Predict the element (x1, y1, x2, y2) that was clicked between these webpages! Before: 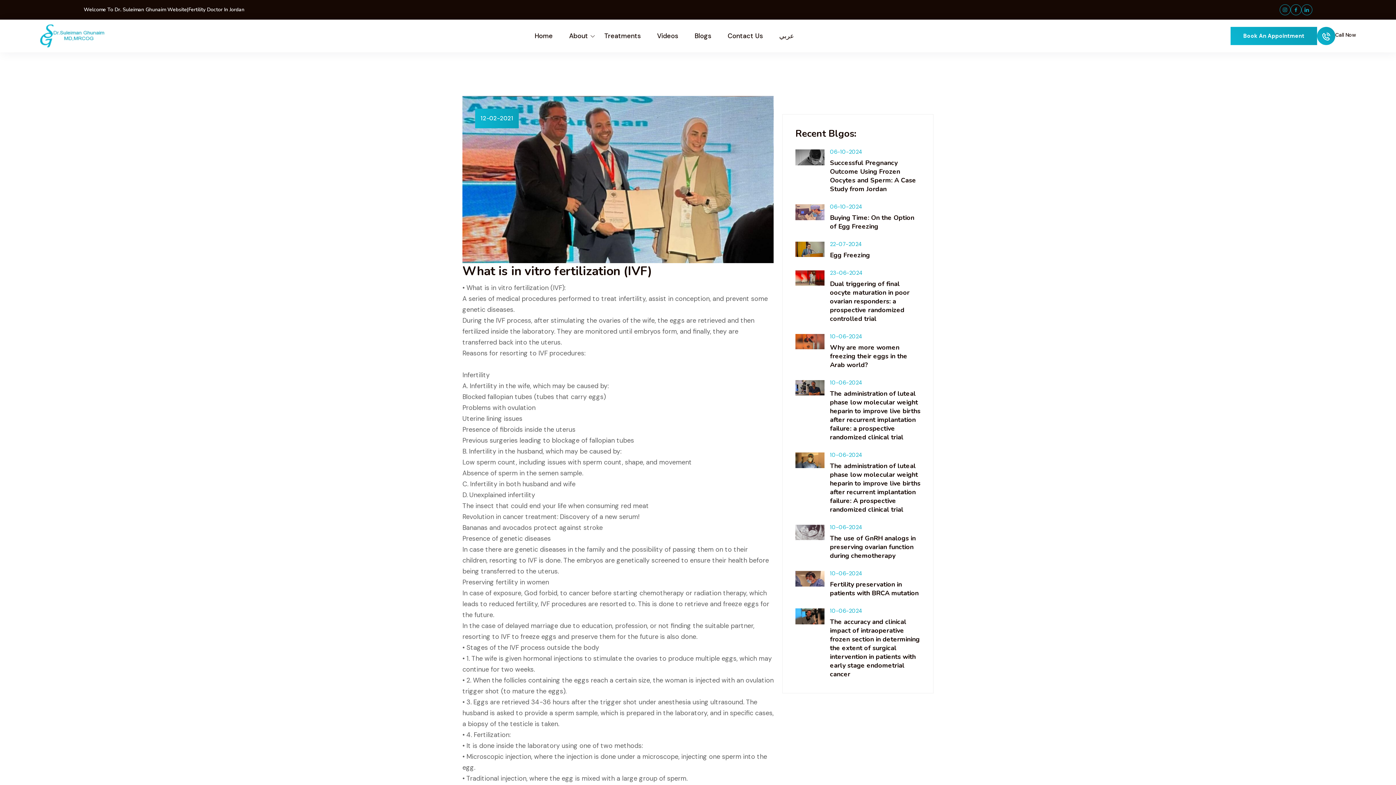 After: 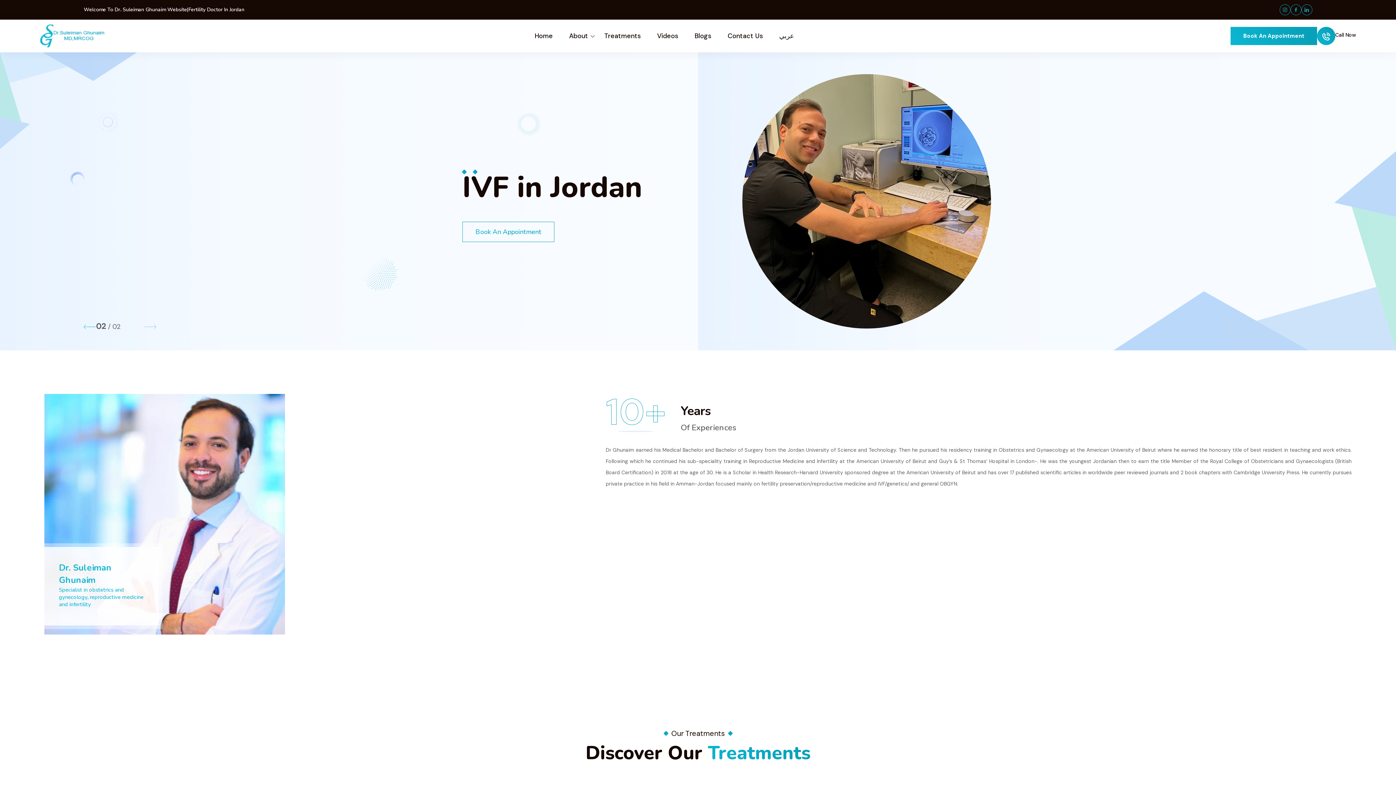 Action: bbox: (40, 31, 105, 39)